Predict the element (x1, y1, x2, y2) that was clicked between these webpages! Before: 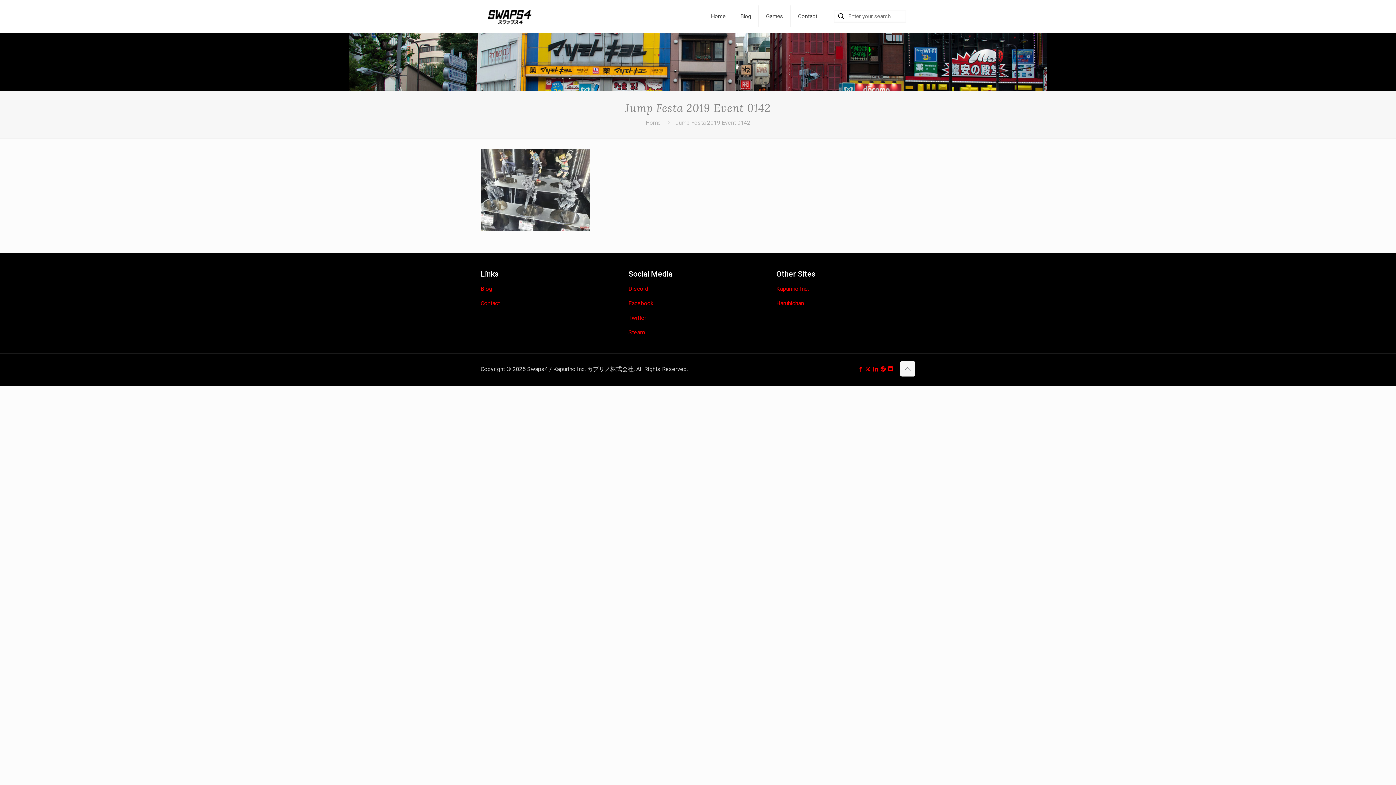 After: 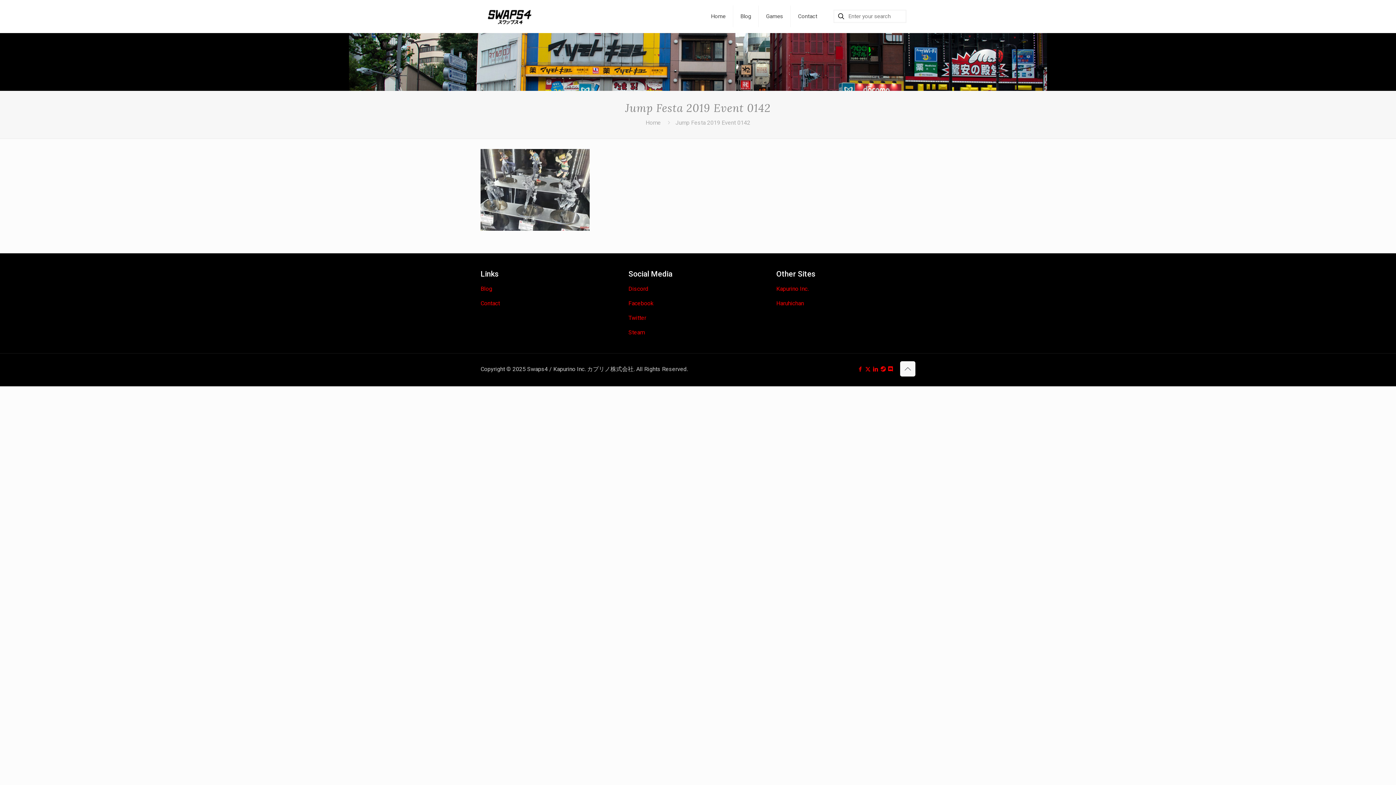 Action: bbox: (675, 119, 750, 126) label: Jump Festa 2019 Event 0142